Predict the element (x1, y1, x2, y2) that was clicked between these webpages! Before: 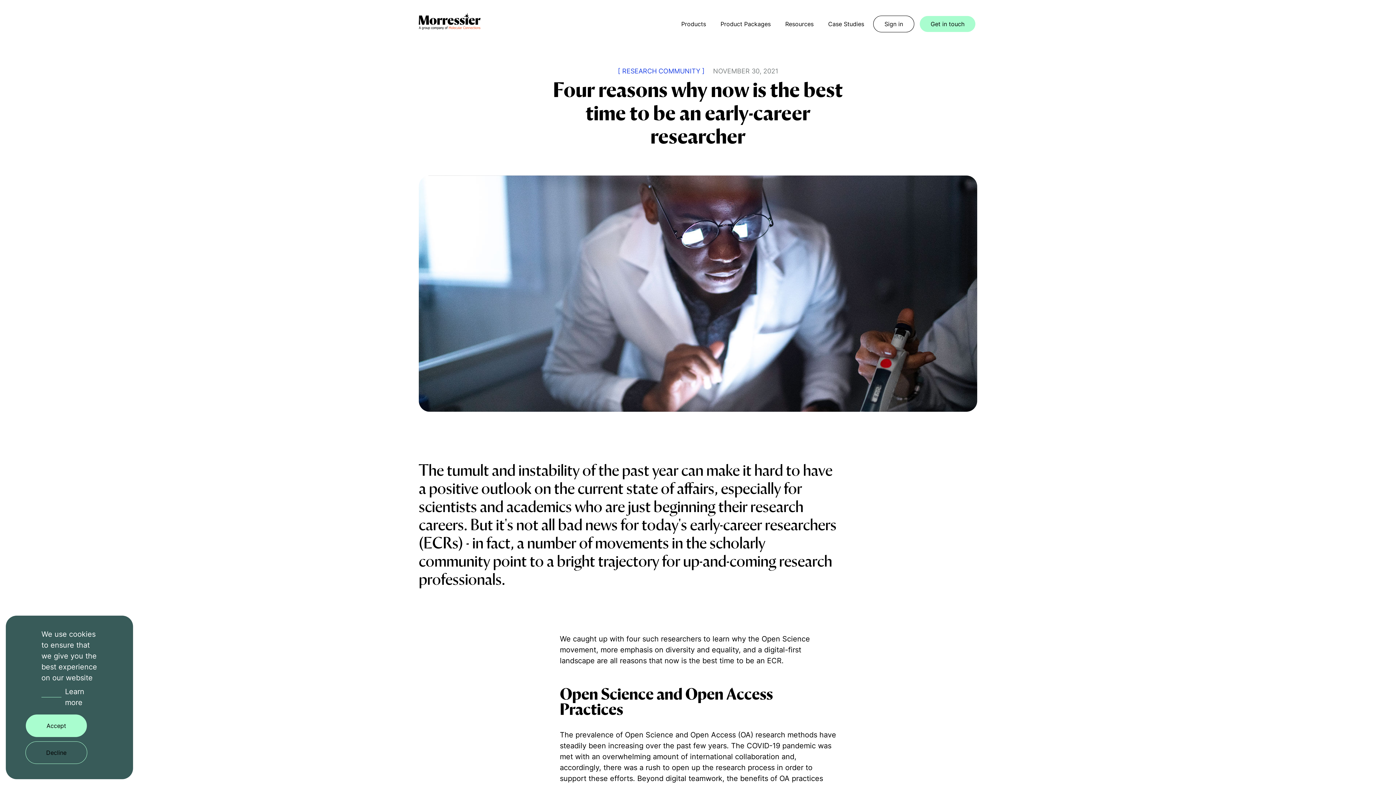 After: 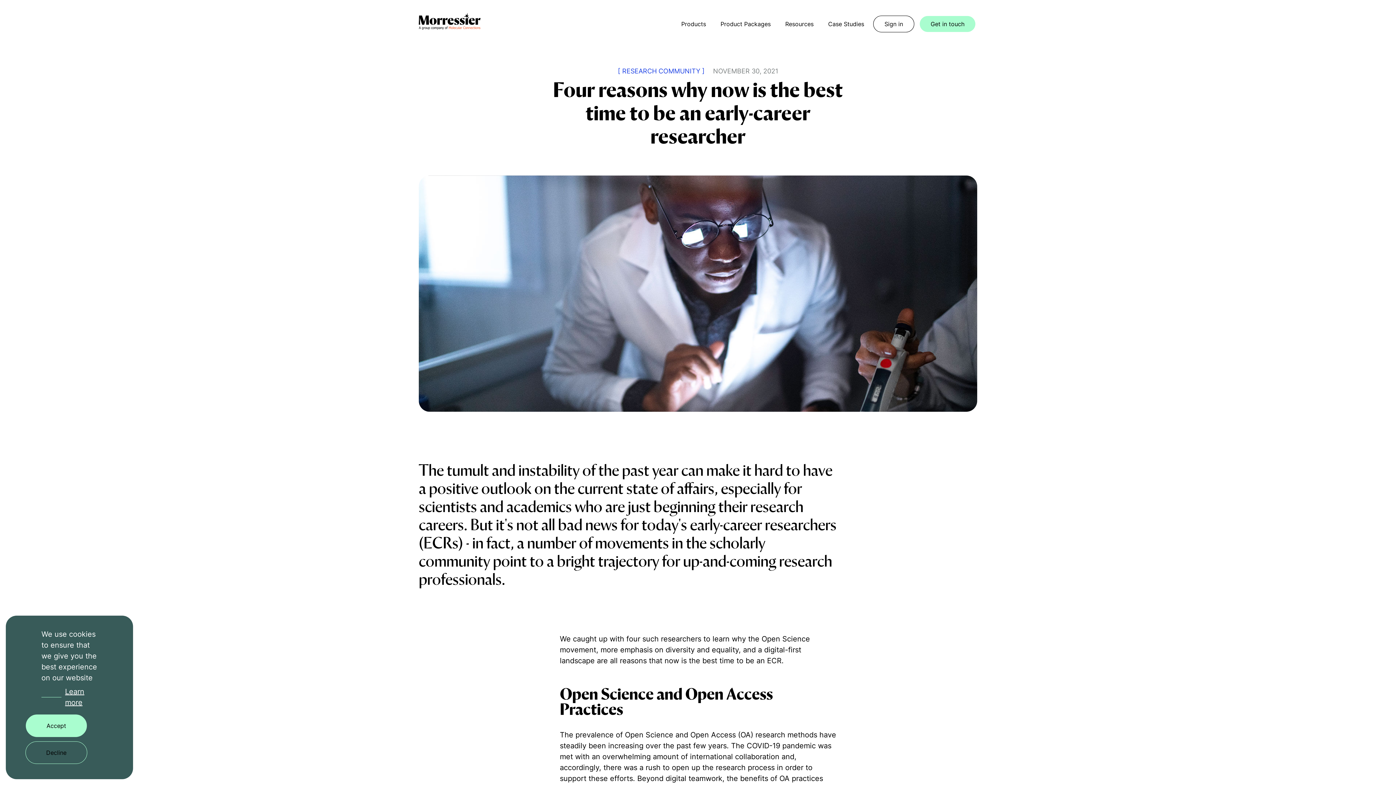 Action: bbox: (41, 686, 97, 708) label: Learn more